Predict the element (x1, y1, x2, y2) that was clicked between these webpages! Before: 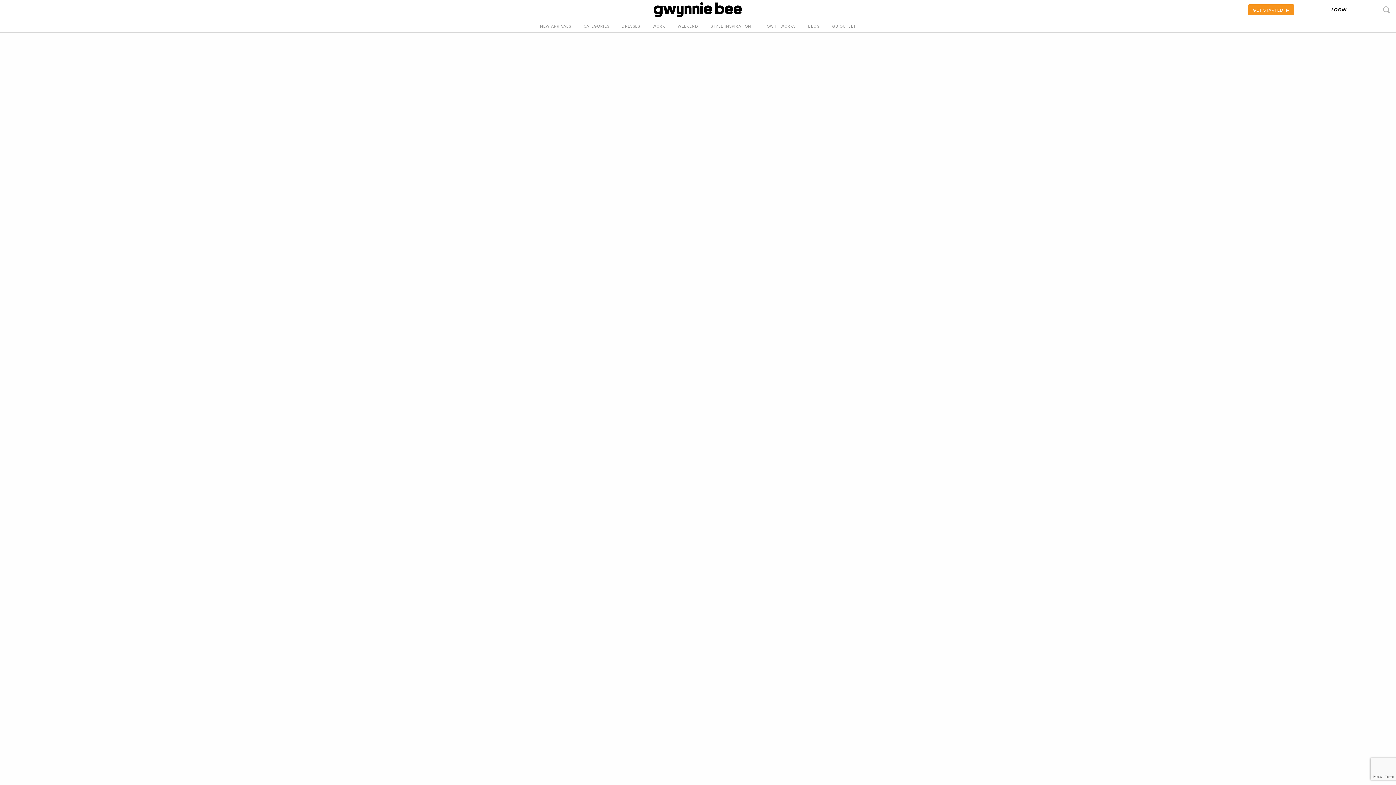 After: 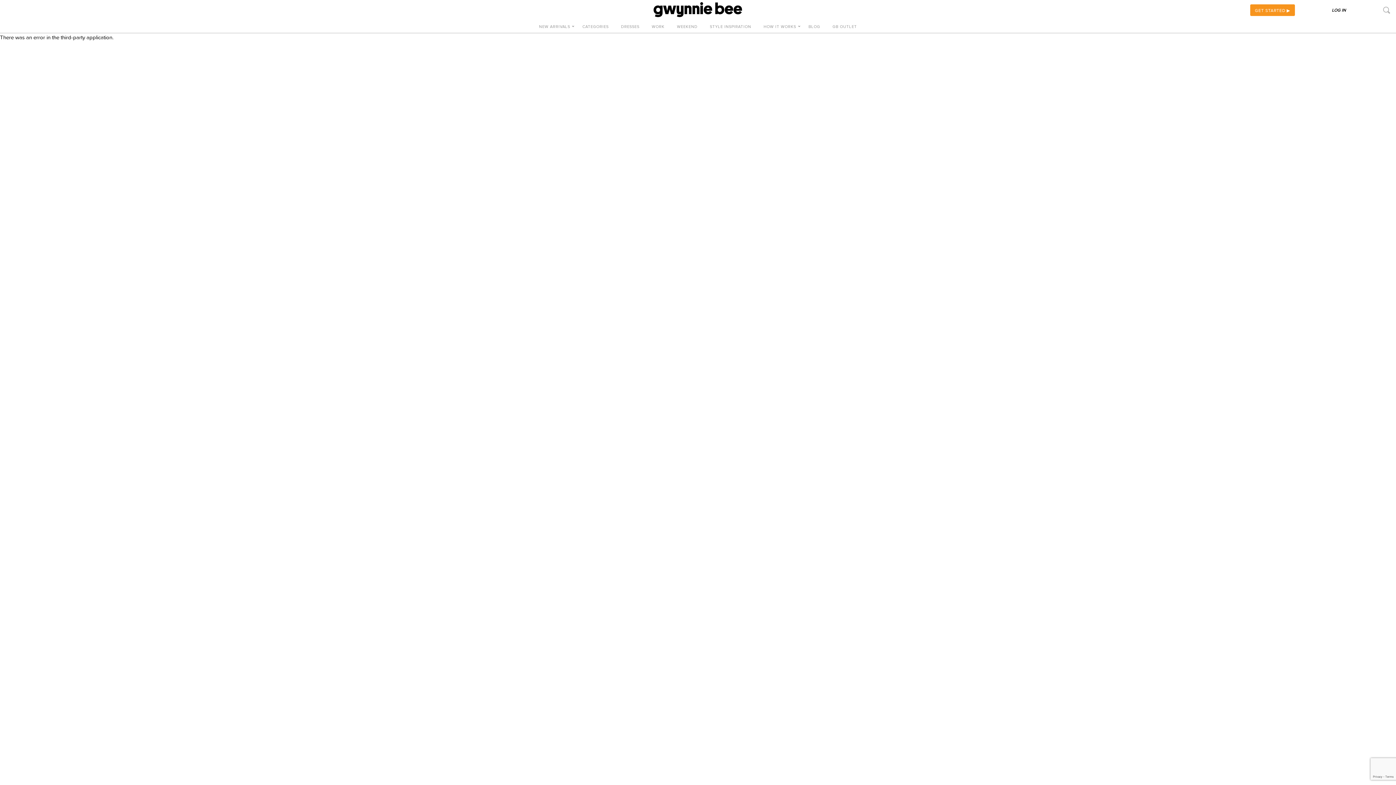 Action: label: WEEKEND bbox: (672, 20, 704, 32)